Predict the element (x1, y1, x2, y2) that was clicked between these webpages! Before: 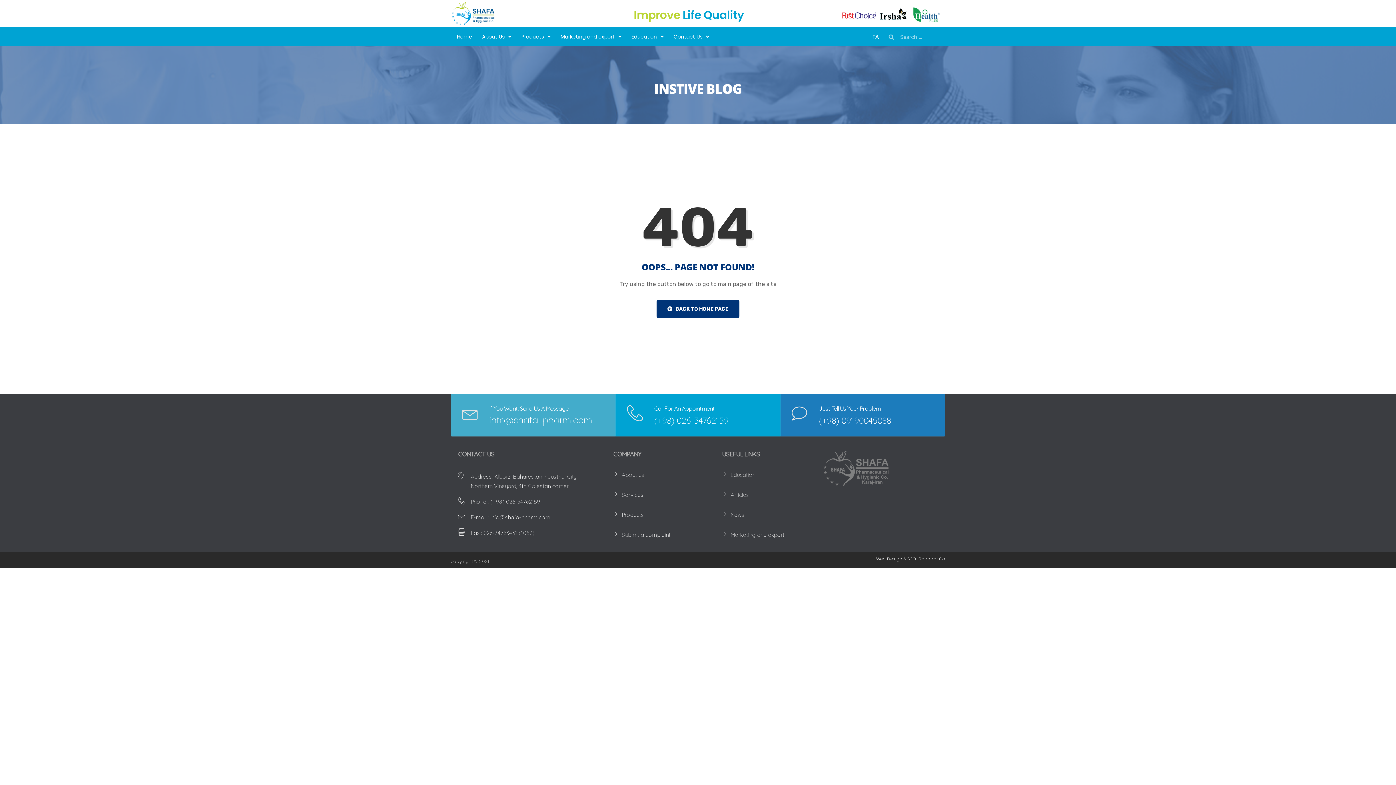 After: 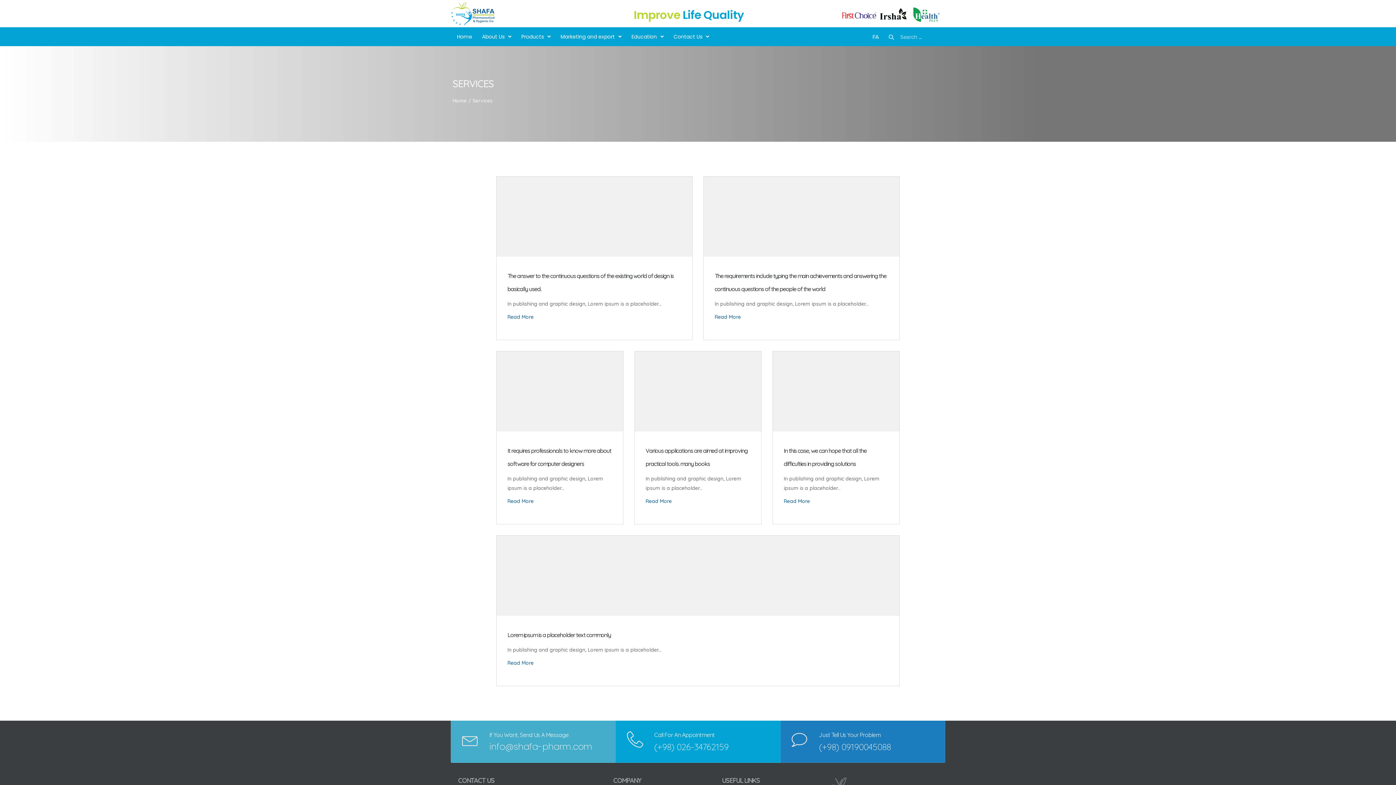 Action: bbox: (613, 492, 714, 497) label: Services